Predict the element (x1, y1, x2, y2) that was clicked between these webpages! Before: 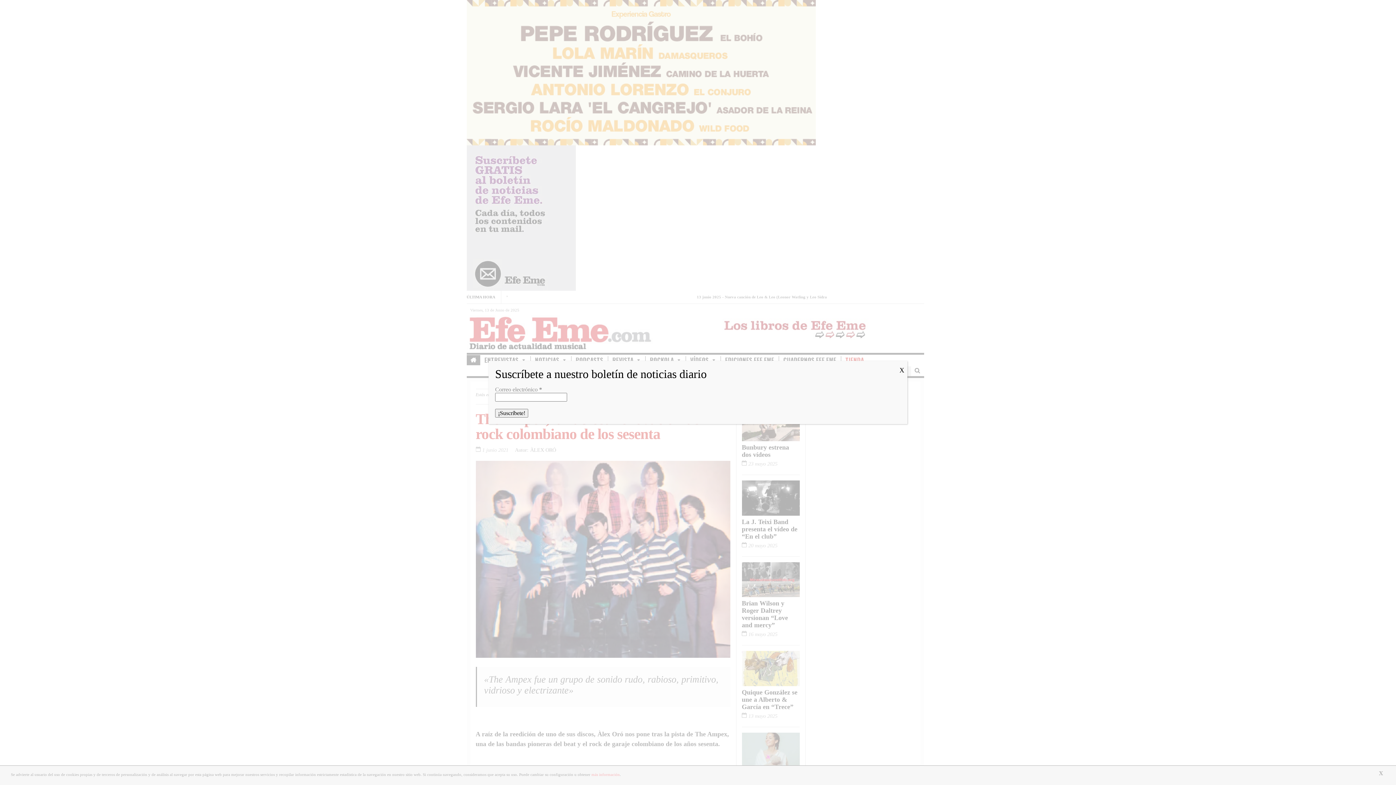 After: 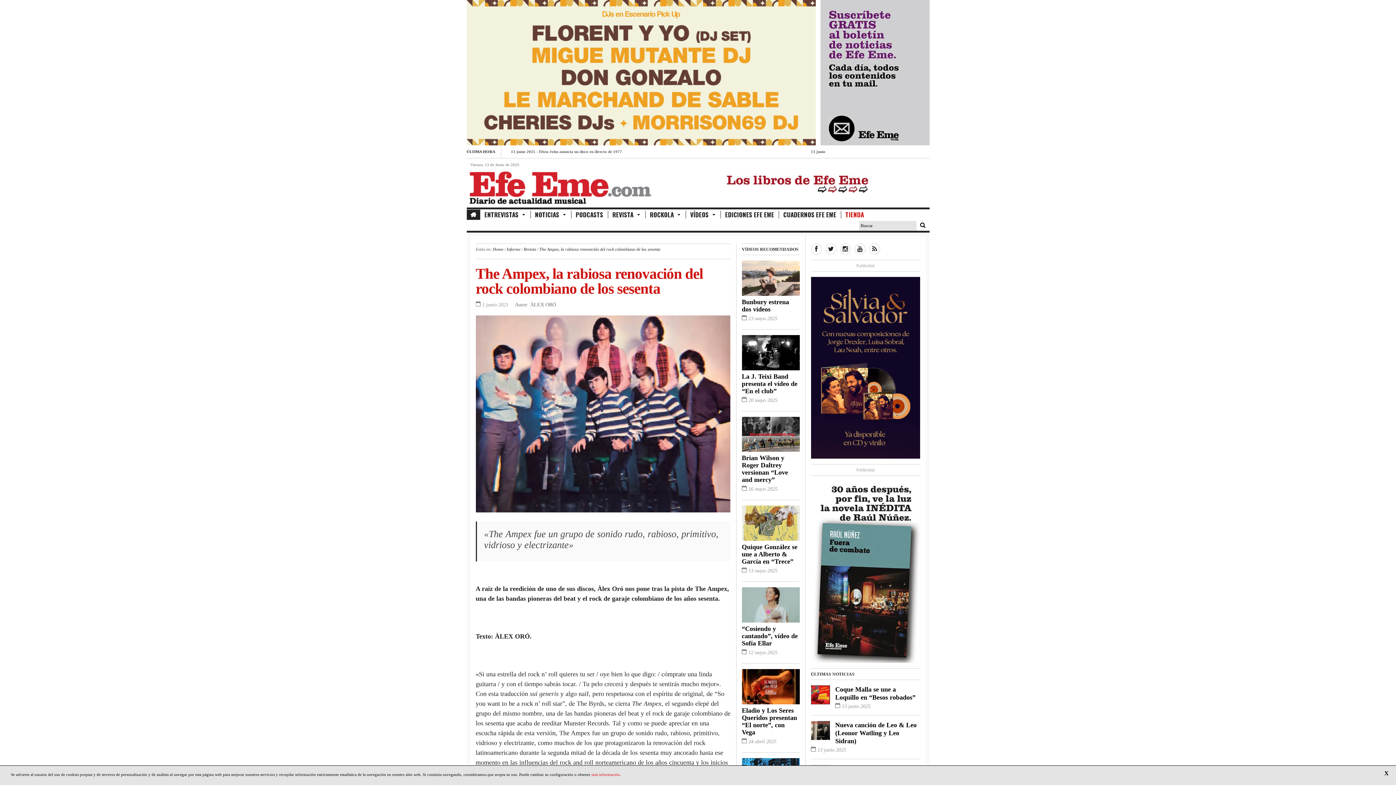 Action: label: Cerrar bbox: (896, 361, 907, 380)